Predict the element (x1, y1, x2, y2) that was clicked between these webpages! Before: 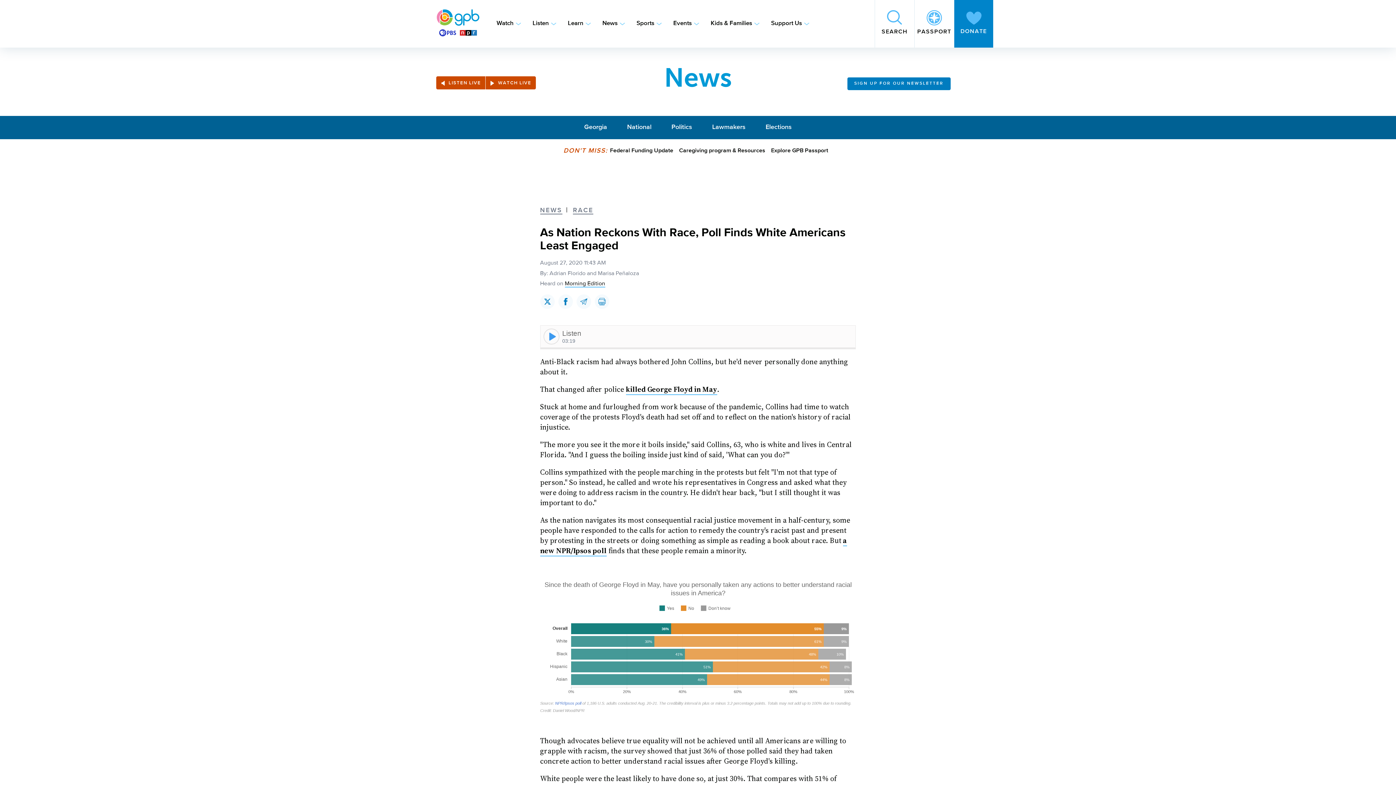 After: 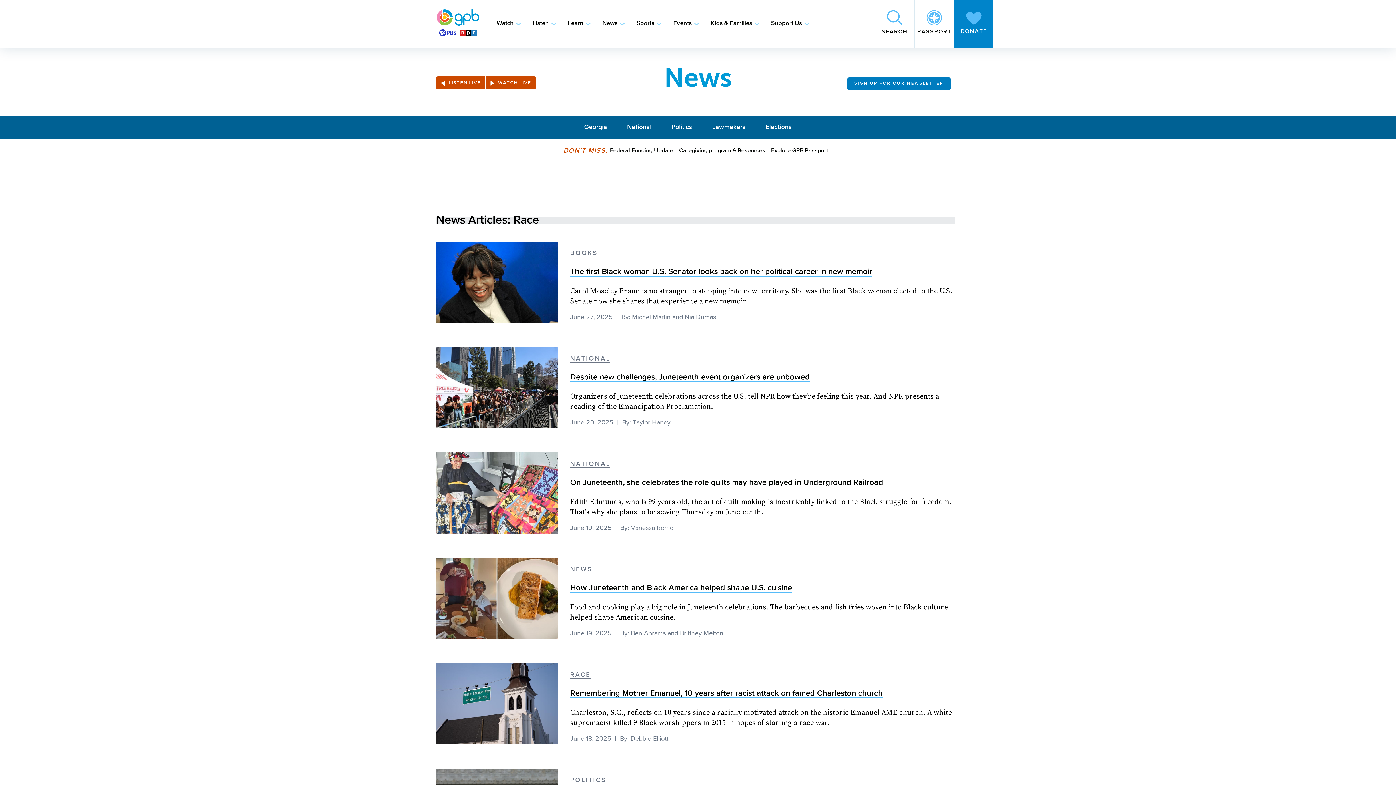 Action: bbox: (573, 207, 593, 214) label: RACE